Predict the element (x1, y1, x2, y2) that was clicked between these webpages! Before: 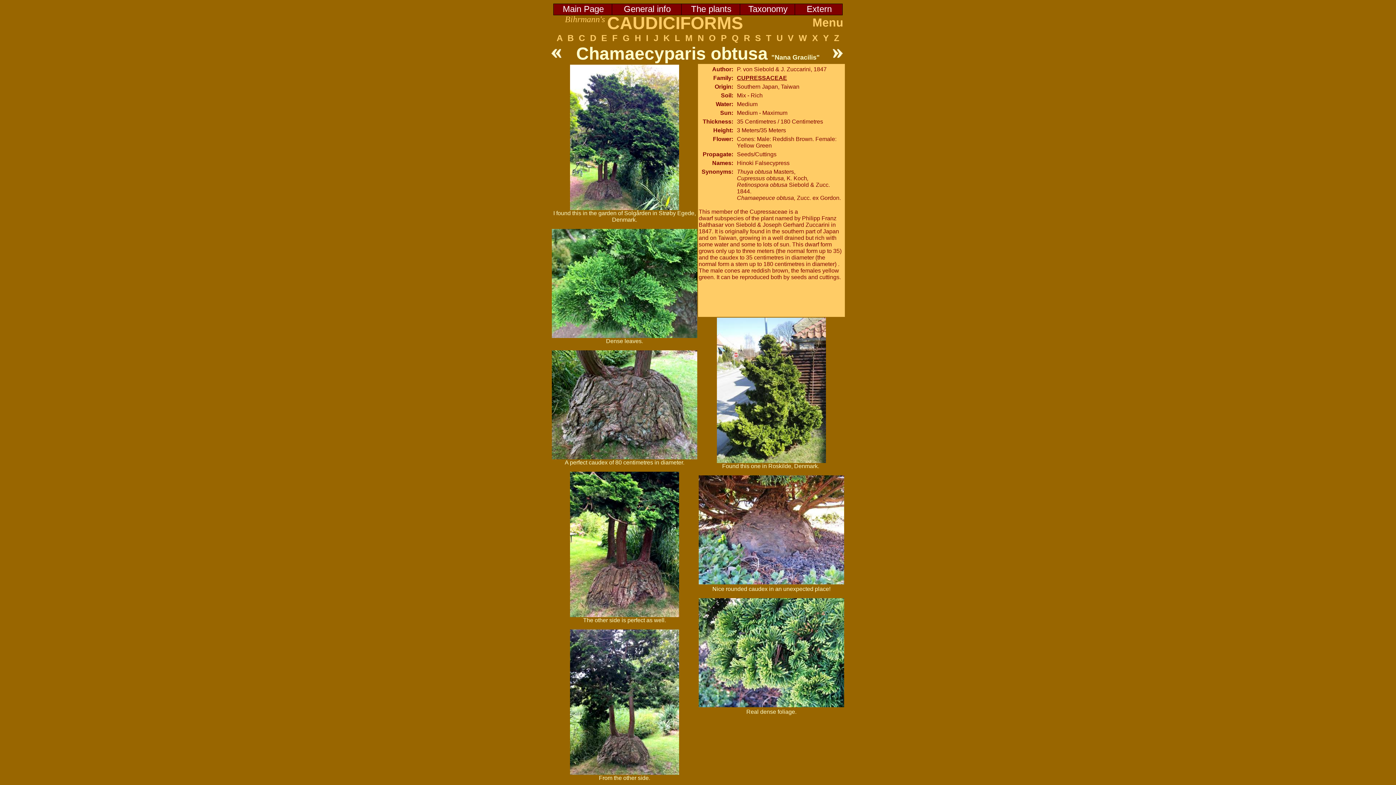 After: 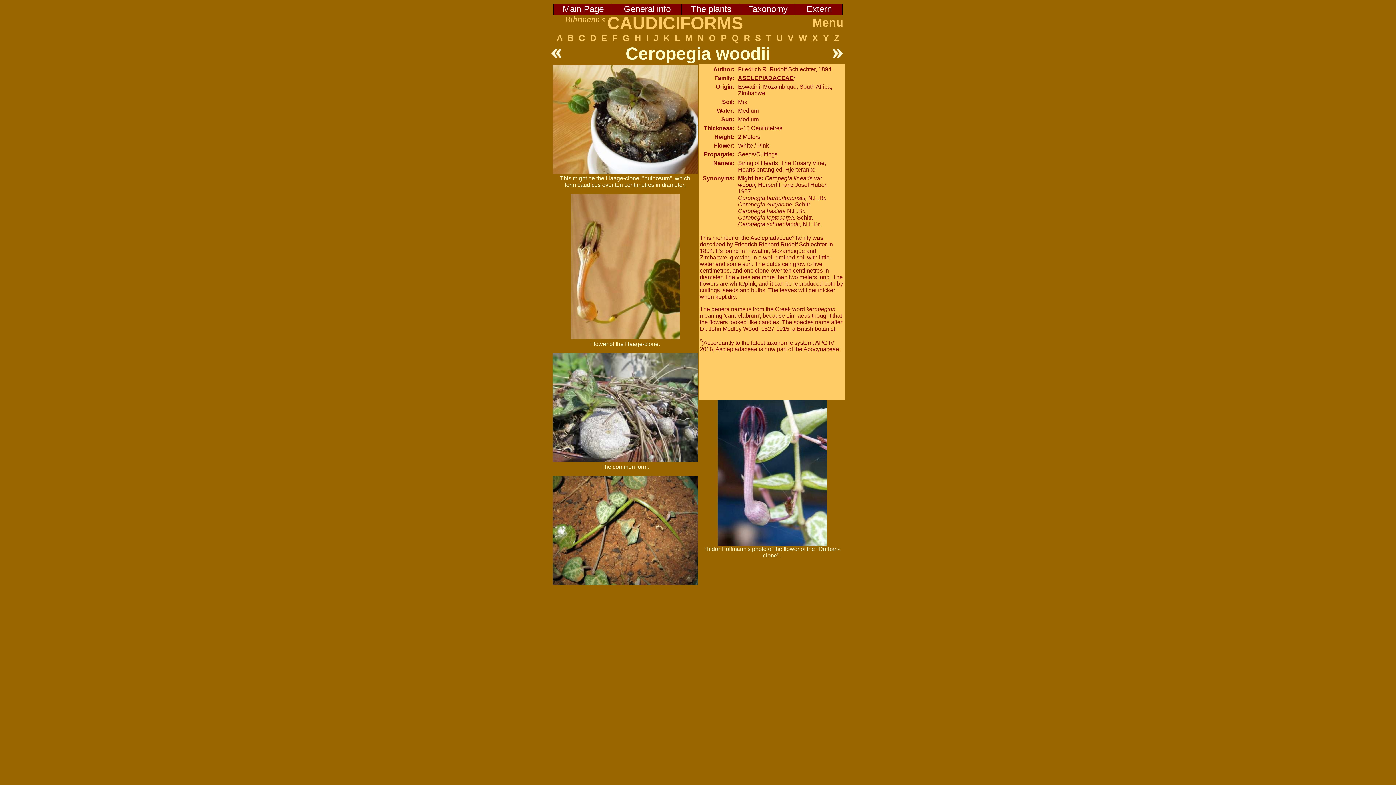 Action: bbox: (551, 53, 562, 60)